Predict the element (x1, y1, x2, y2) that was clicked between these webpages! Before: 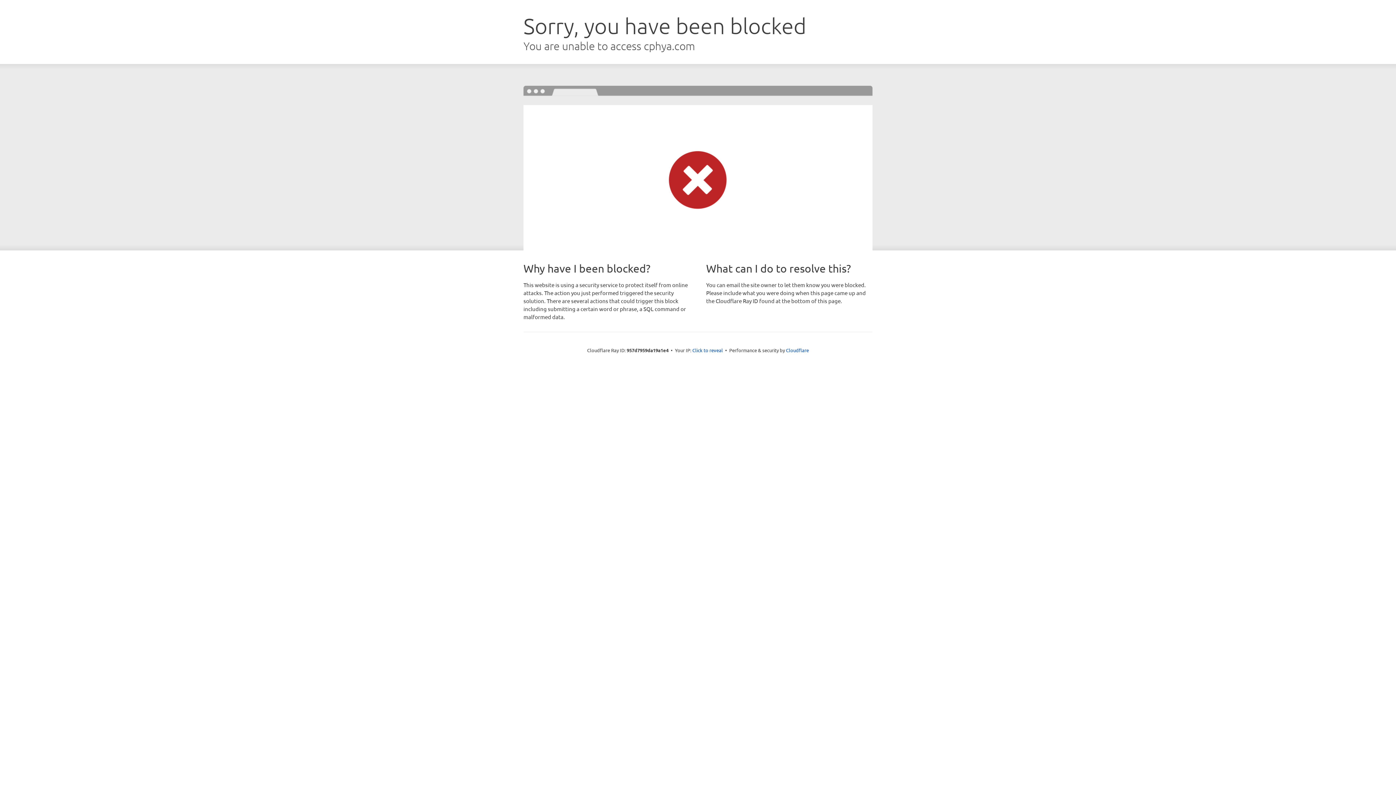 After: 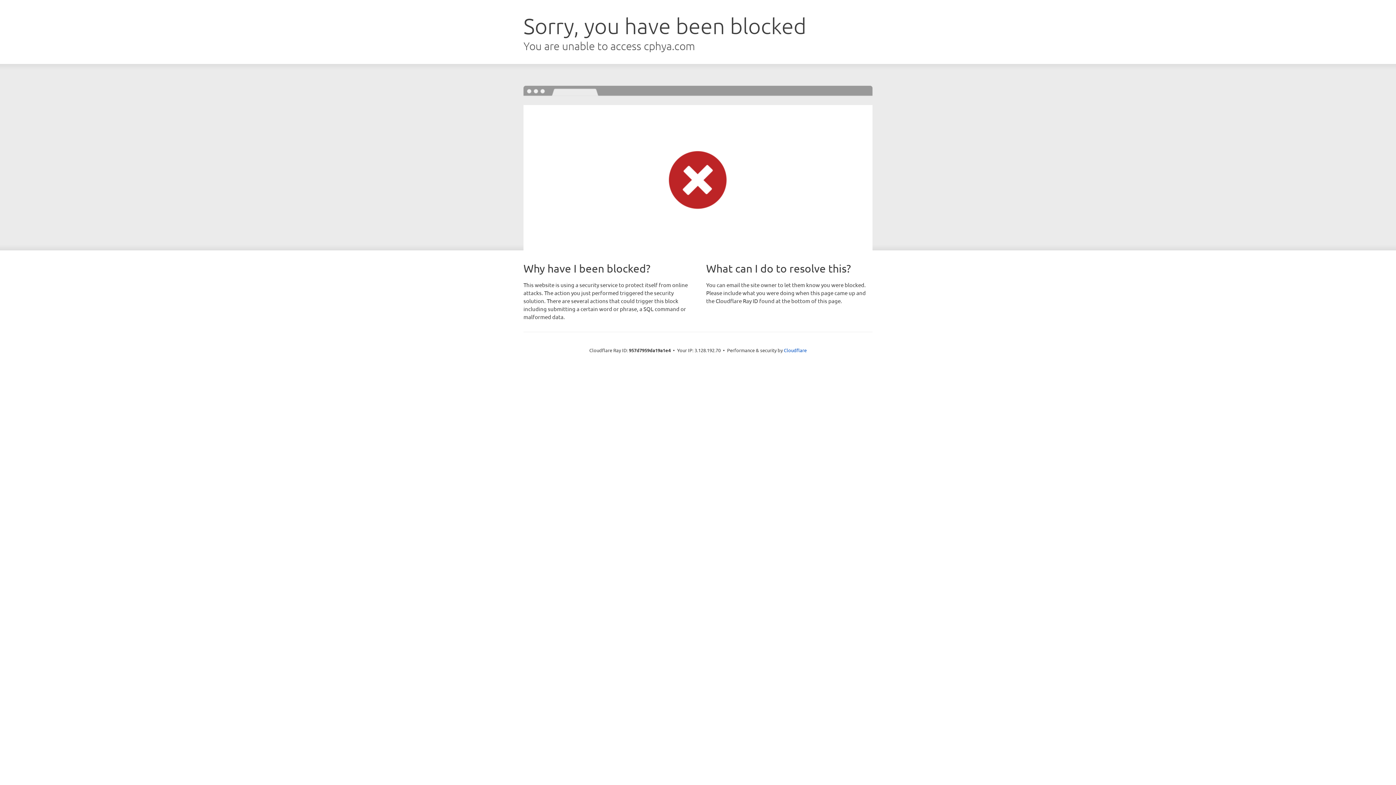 Action: bbox: (692, 346, 723, 353) label: Click to reveal